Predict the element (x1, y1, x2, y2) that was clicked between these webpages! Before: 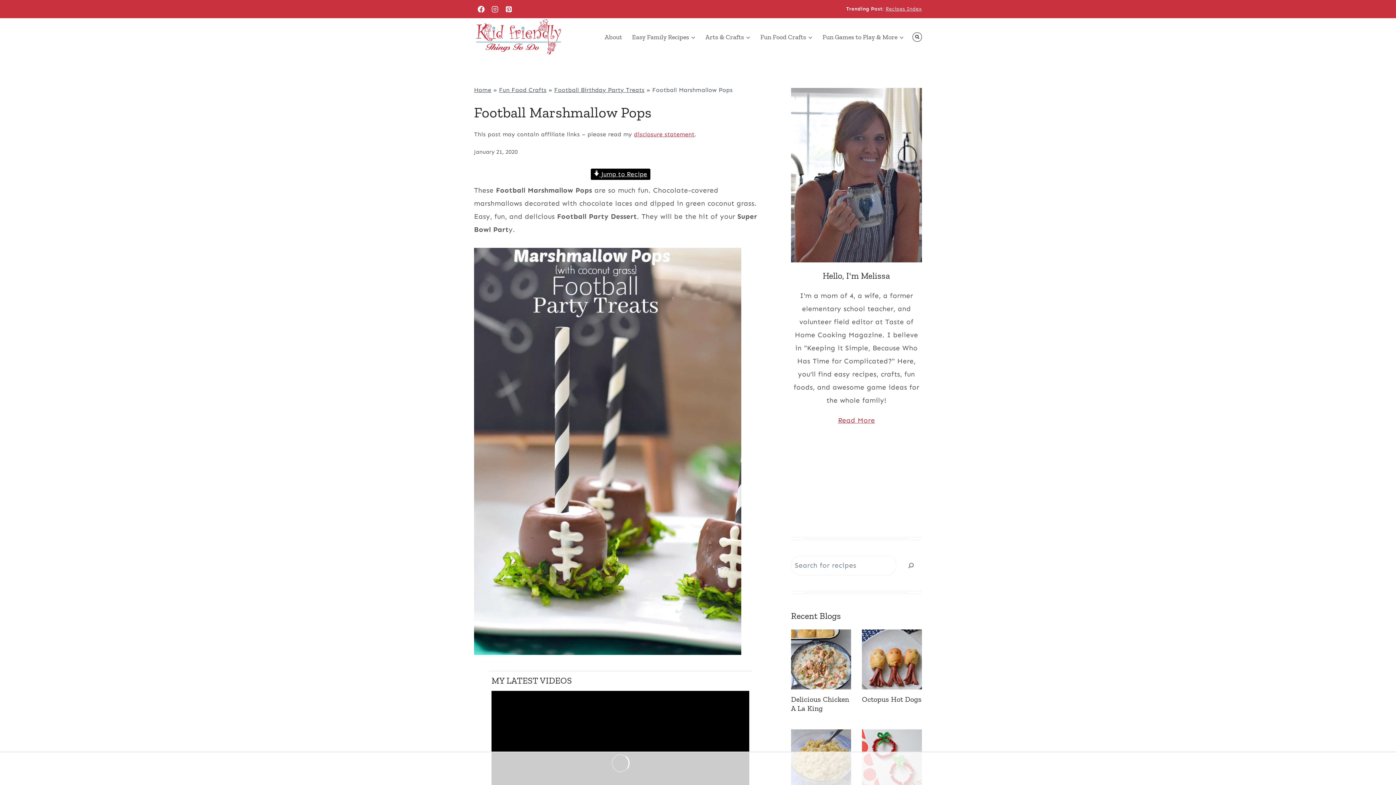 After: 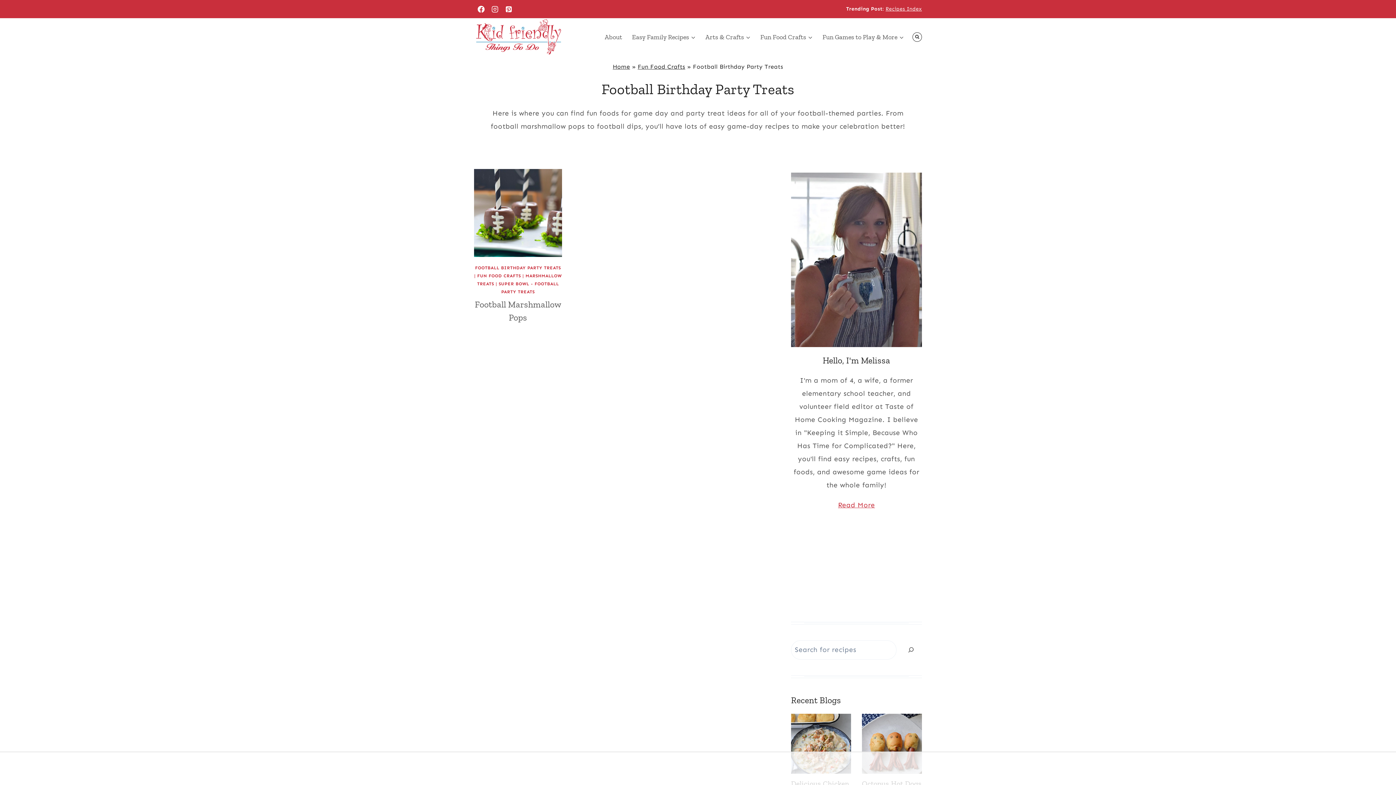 Action: label: Football Birthday Party Treats bbox: (554, 86, 644, 93)